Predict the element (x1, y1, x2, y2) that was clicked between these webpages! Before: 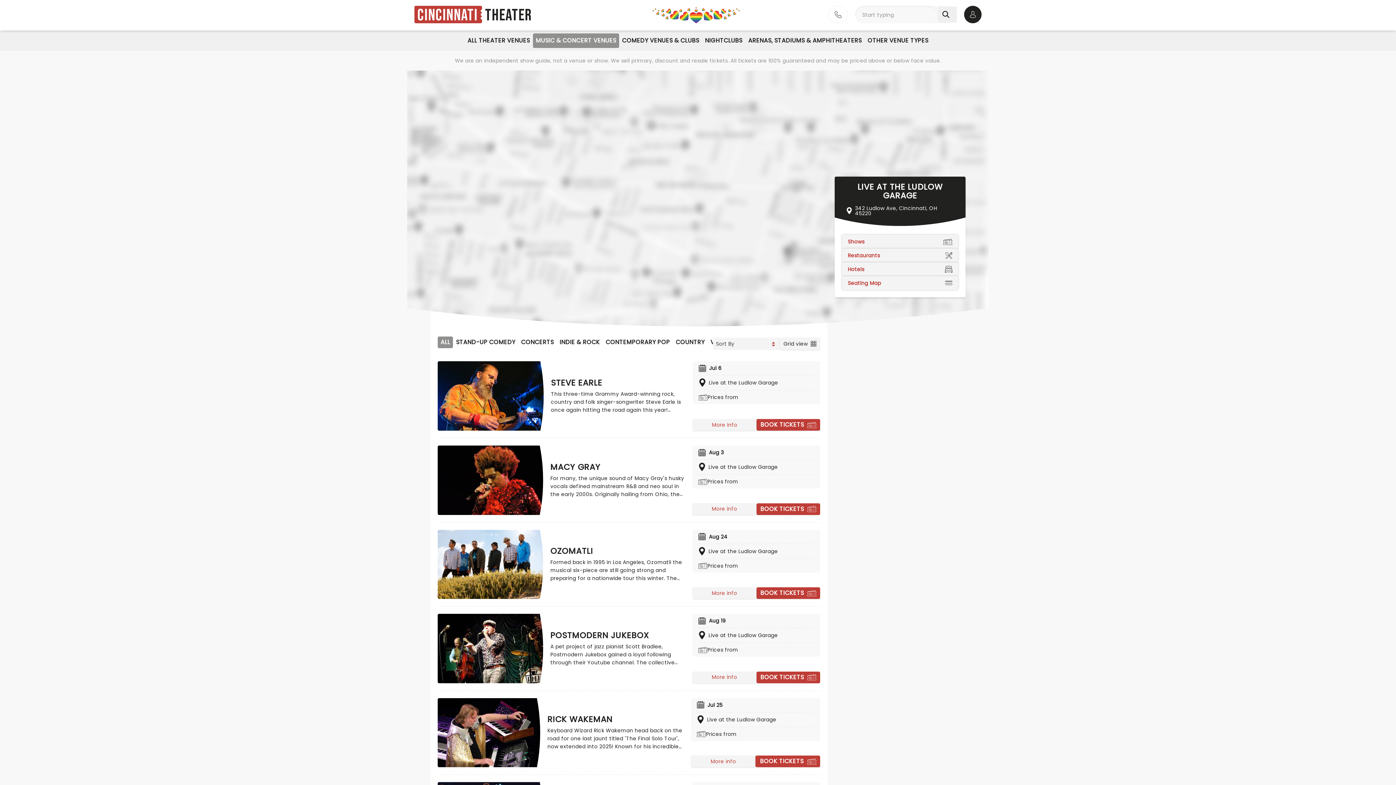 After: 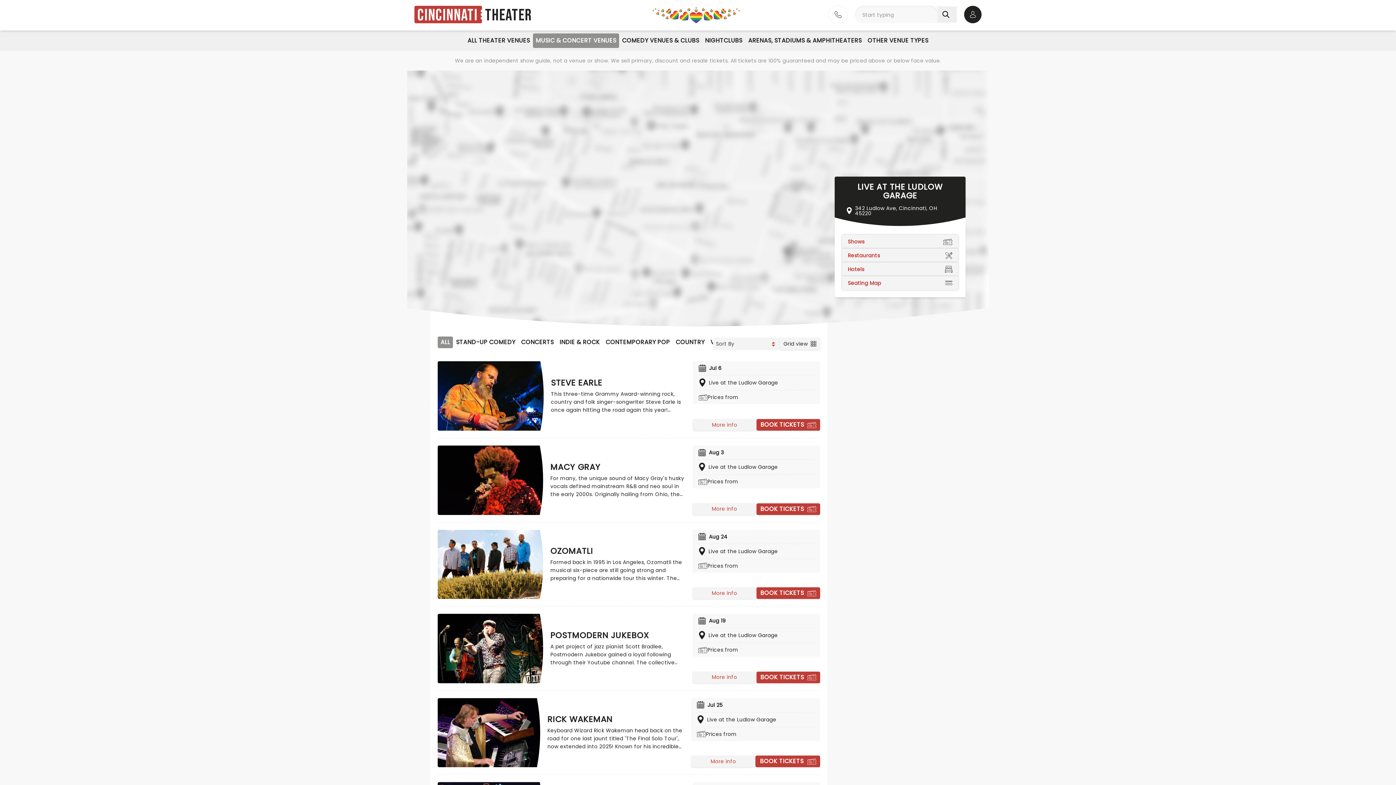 Action: label: ALL bbox: (437, 336, 453, 348)